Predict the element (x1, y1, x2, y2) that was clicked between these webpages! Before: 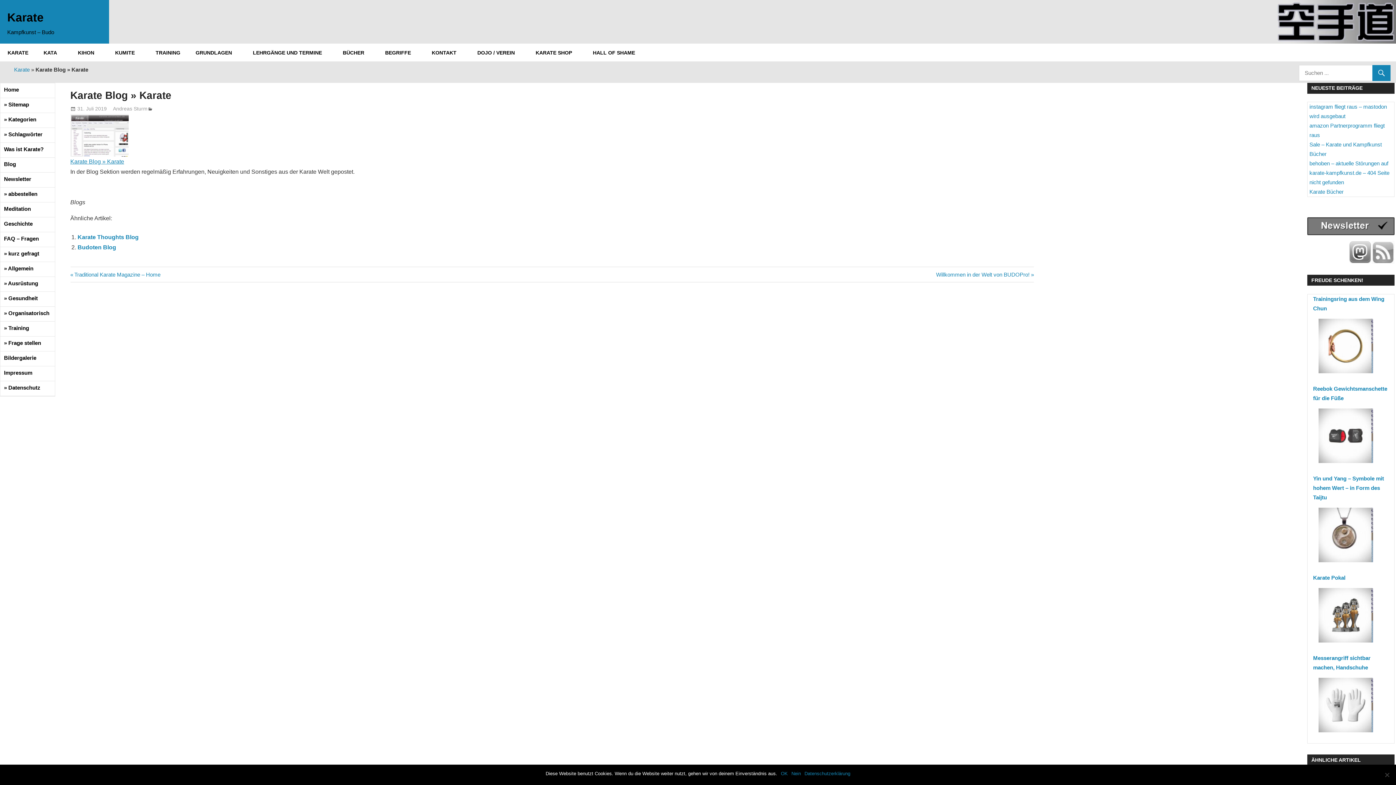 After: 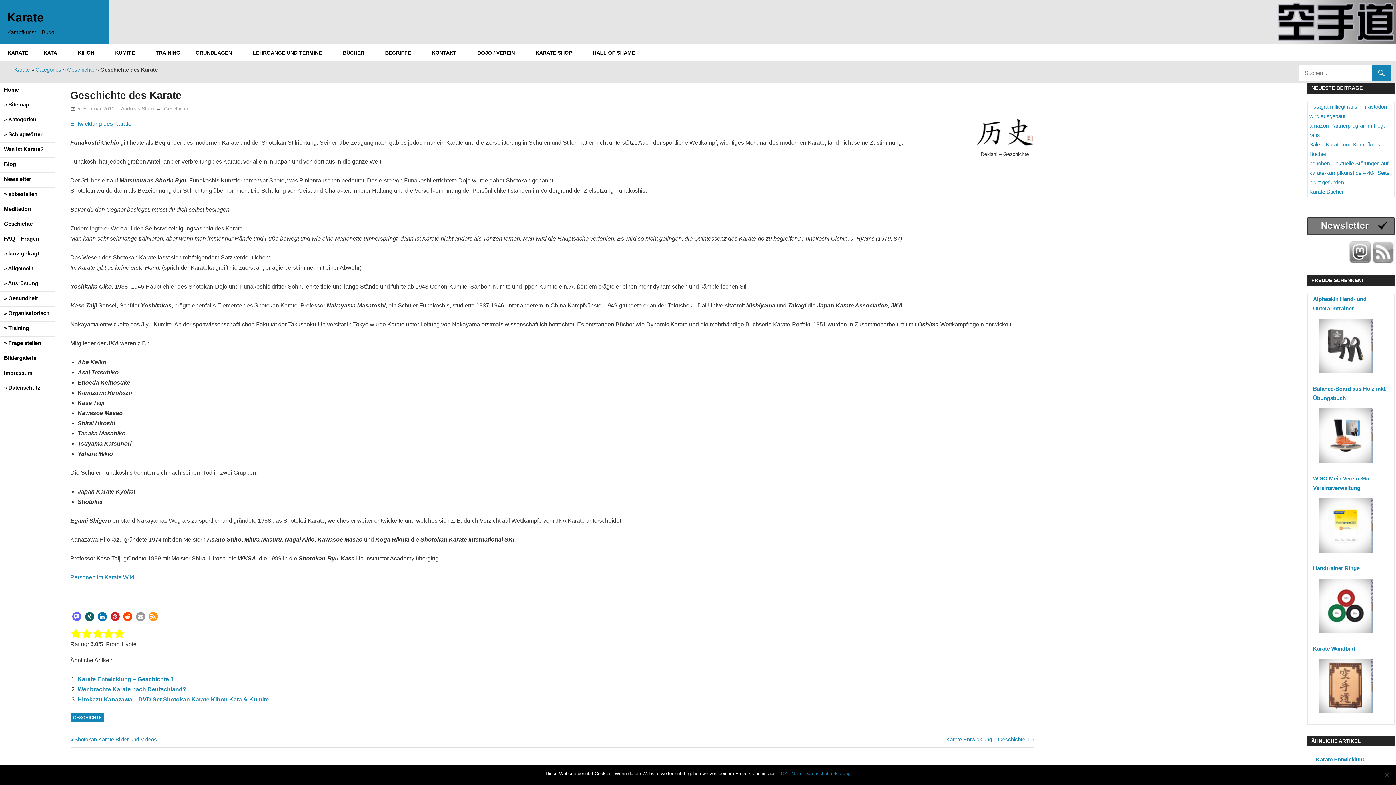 Action: label: Geschichte bbox: (2, 217, 56, 231)